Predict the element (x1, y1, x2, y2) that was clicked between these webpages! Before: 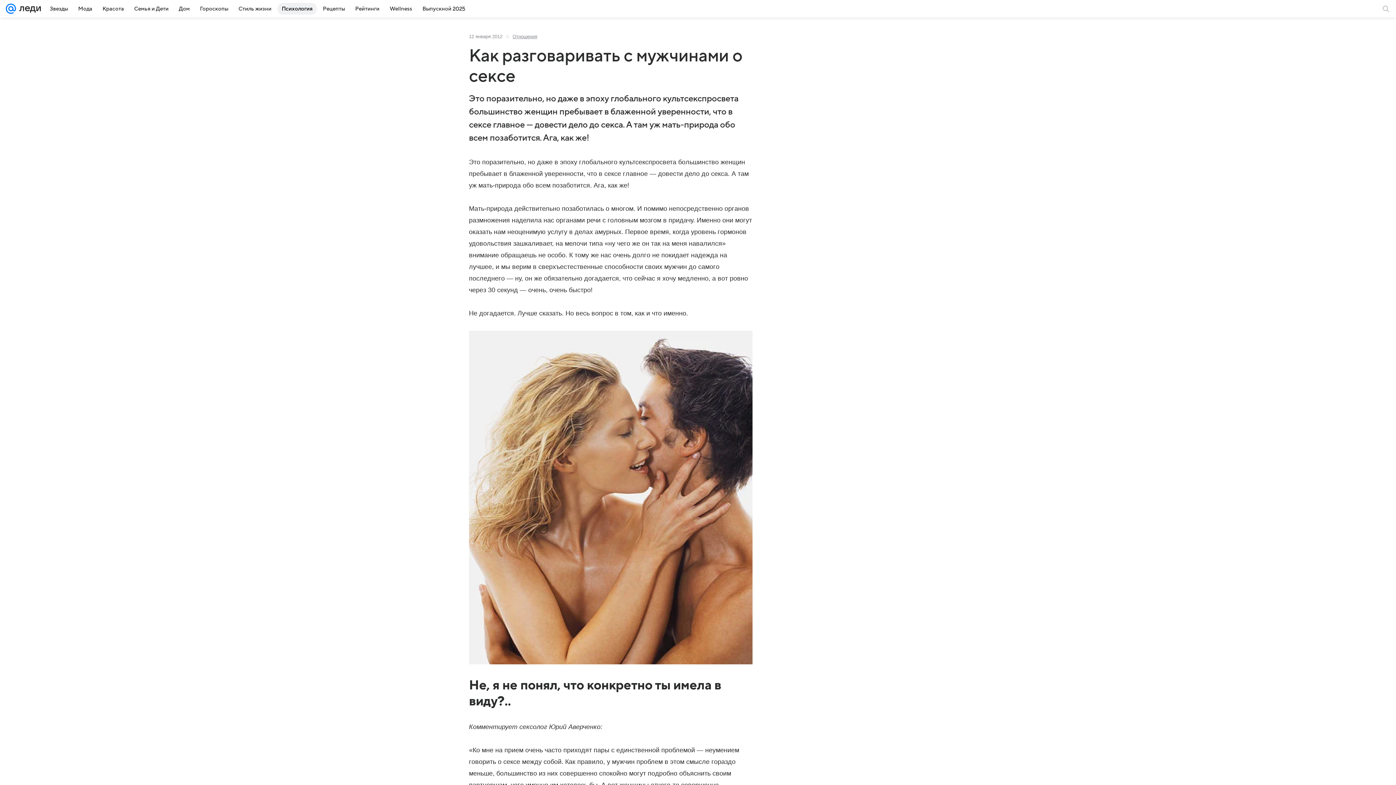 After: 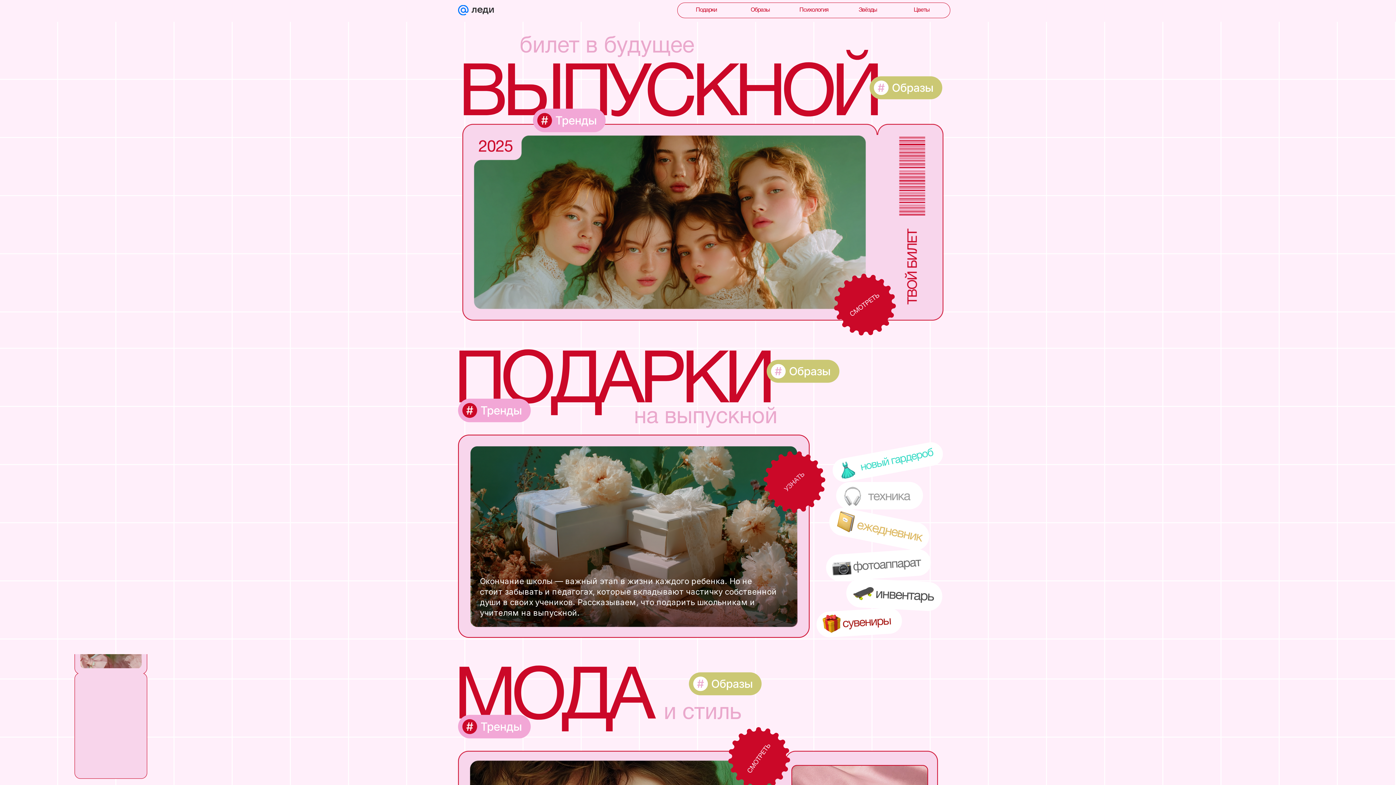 Action: bbox: (418, 2, 469, 14) label: Выпускной 2025